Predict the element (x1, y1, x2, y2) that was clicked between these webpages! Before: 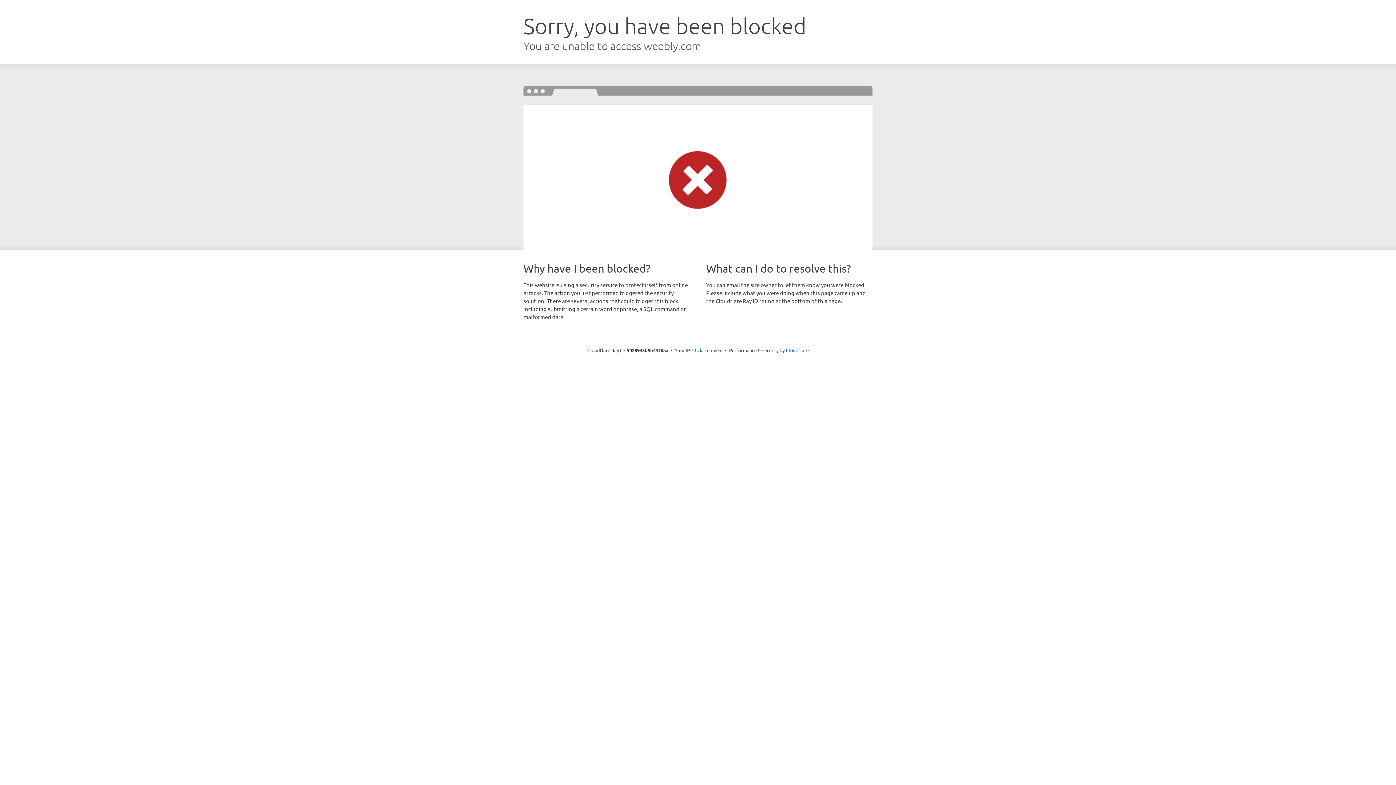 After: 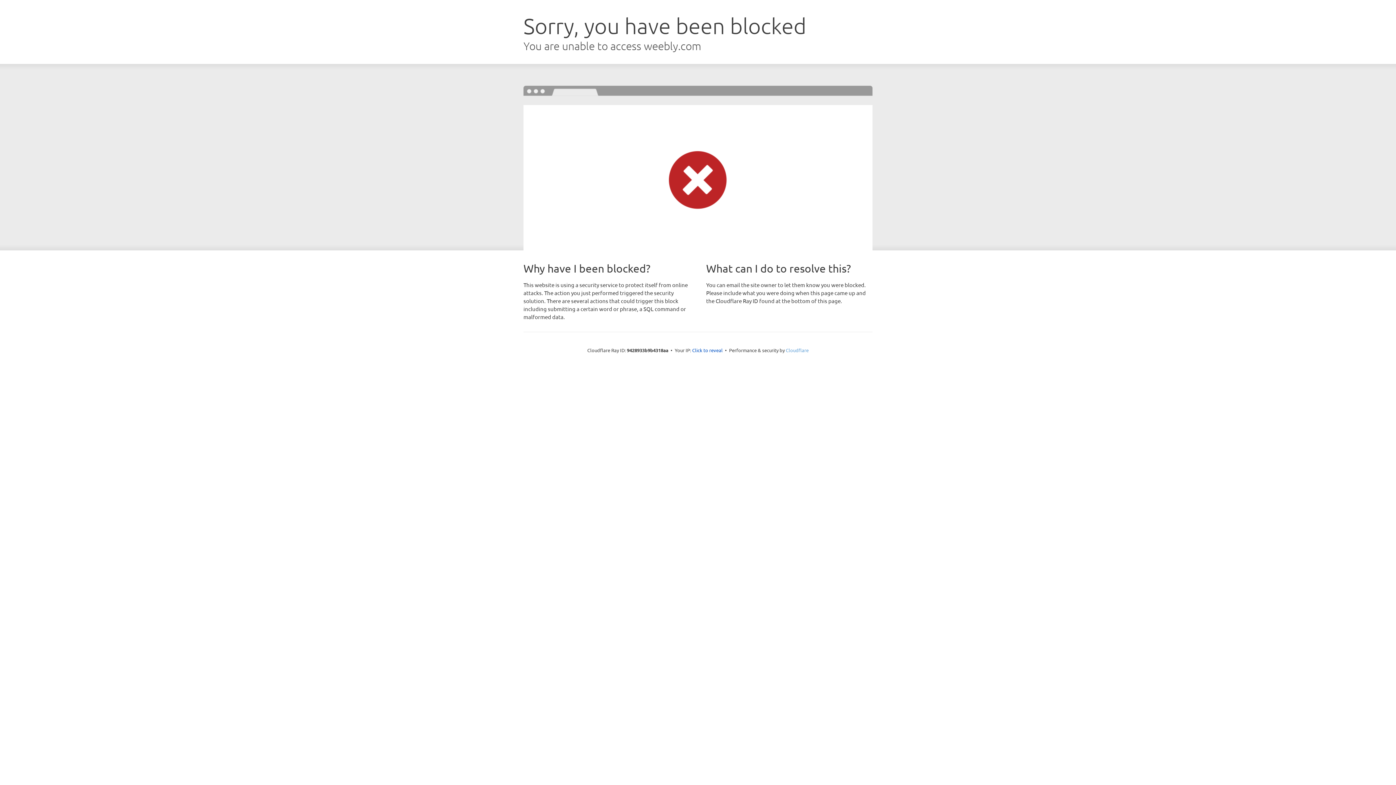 Action: bbox: (786, 347, 808, 353) label: Cloudflare